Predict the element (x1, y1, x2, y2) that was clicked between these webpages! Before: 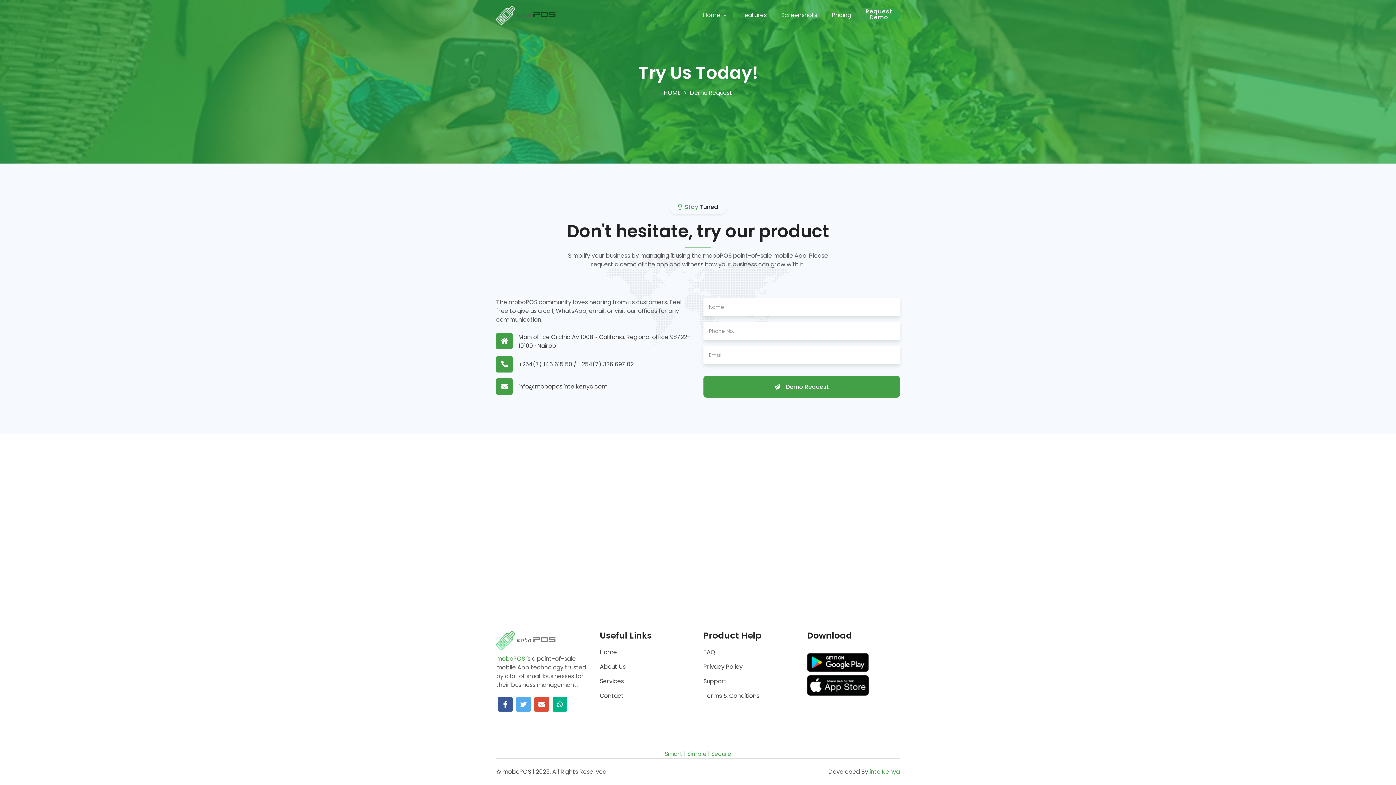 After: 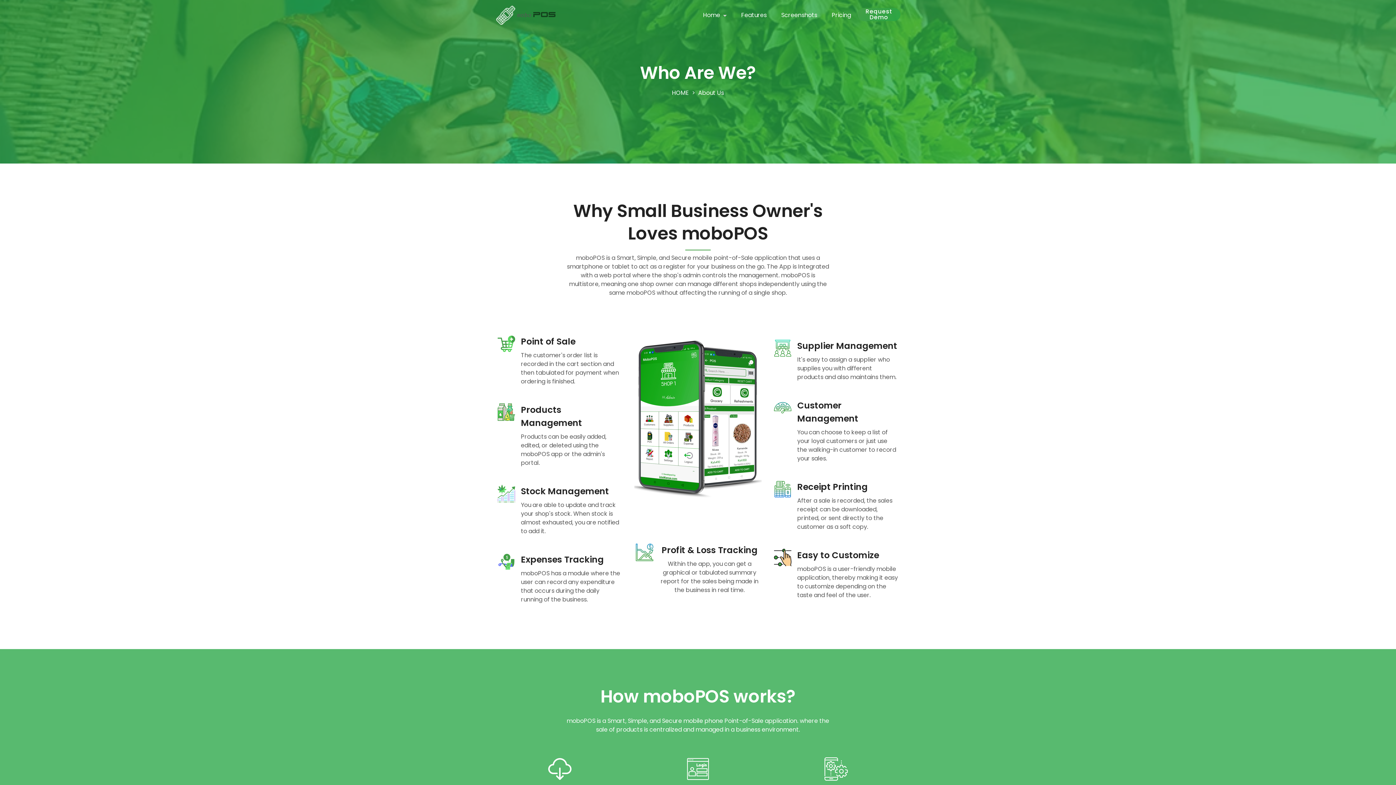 Action: label: About Us bbox: (600, 662, 625, 671)